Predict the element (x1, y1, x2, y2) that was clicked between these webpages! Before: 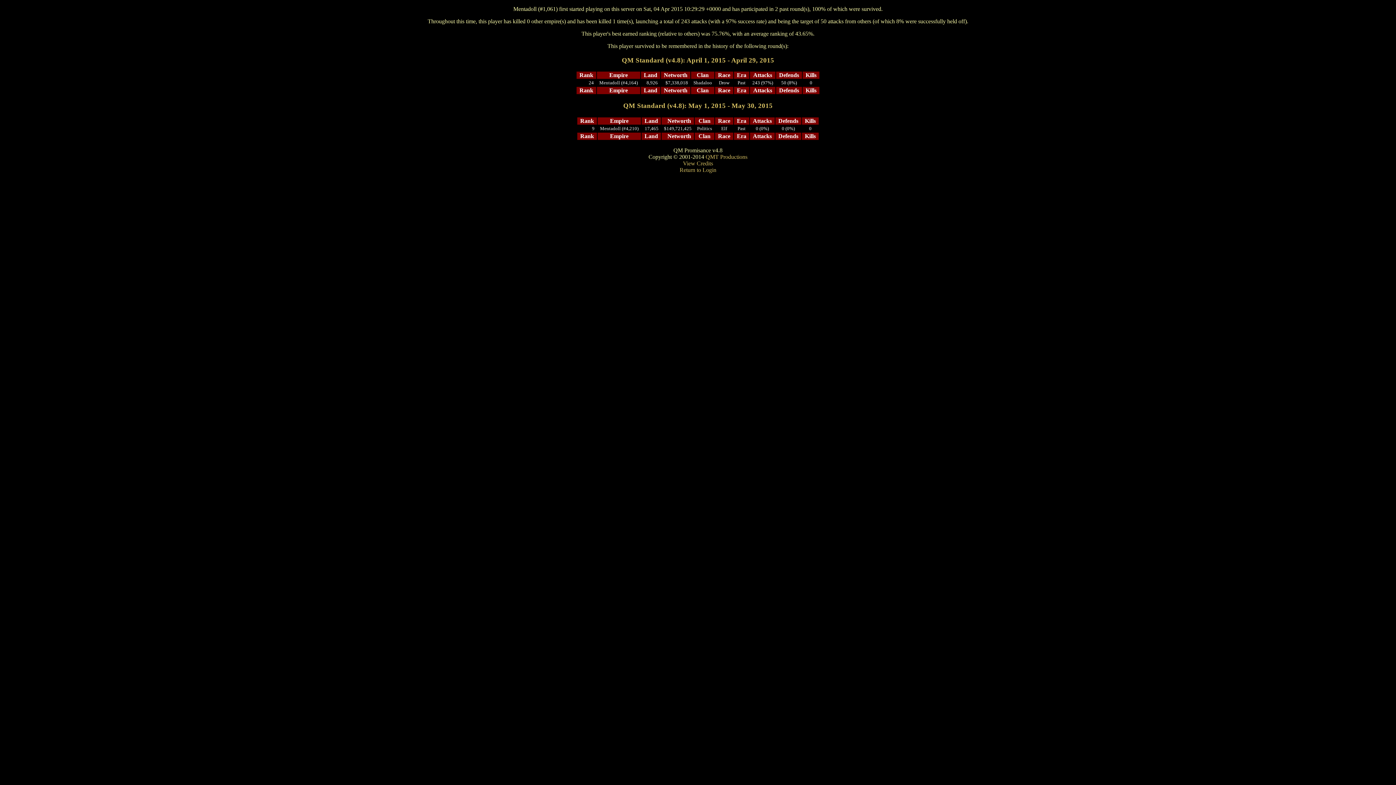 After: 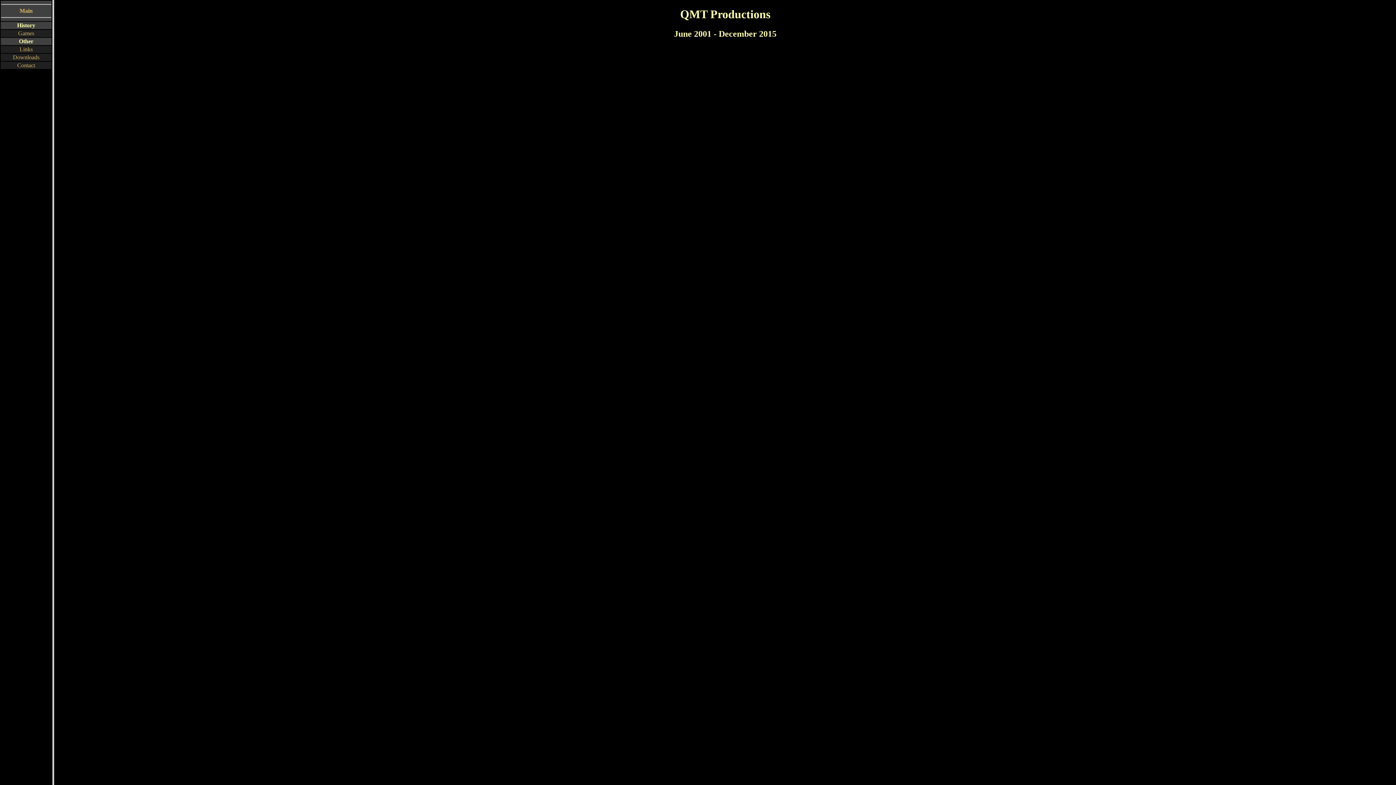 Action: bbox: (705, 153, 747, 159) label: QMT Productions